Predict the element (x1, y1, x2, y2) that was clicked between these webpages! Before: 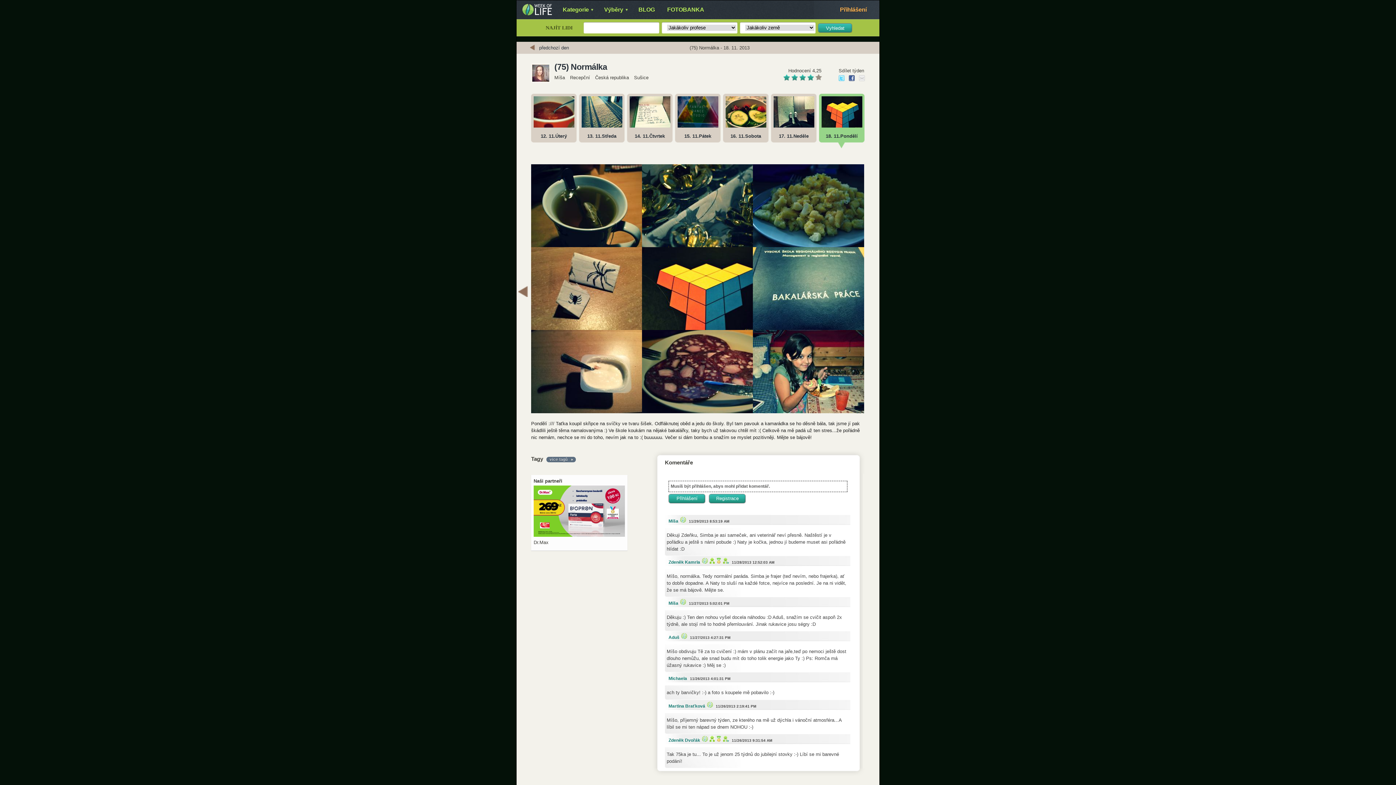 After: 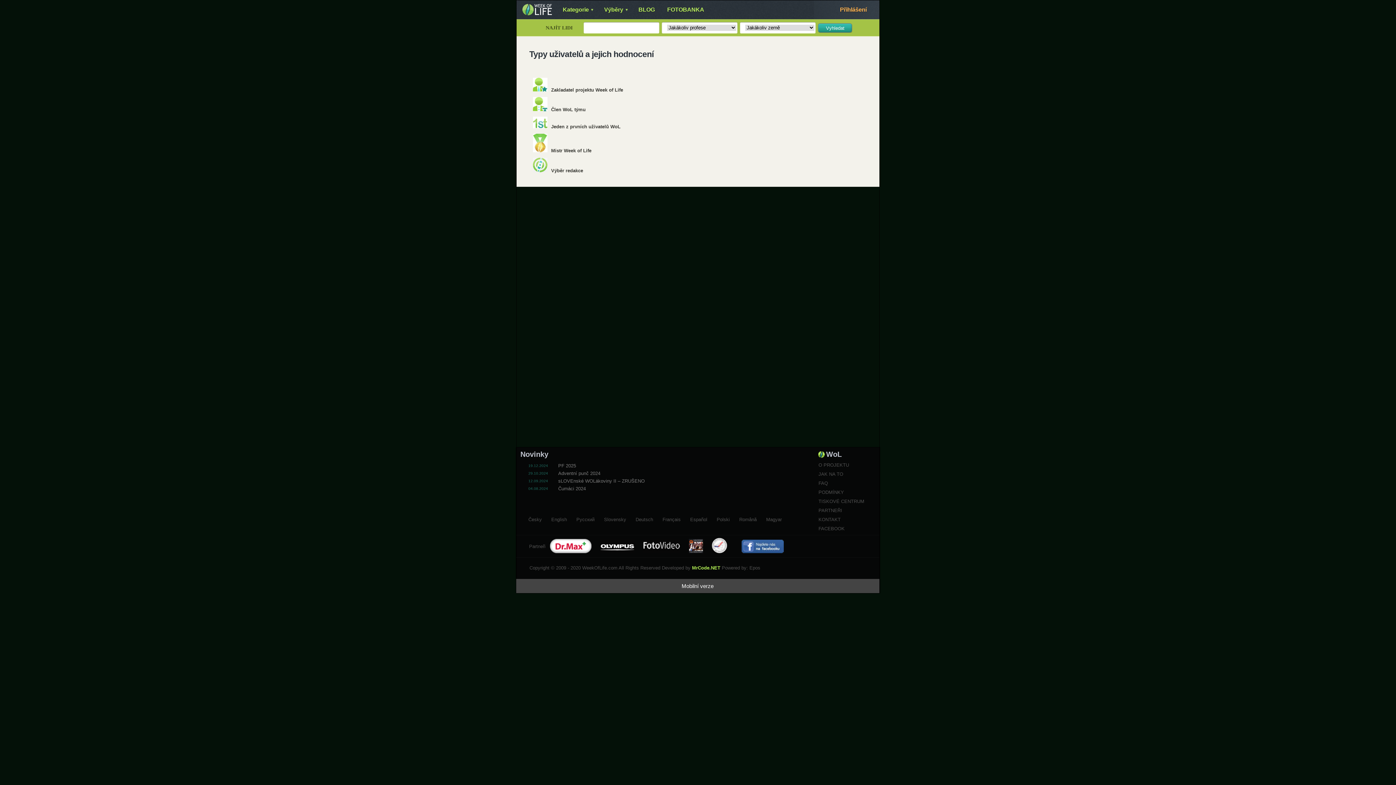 Action: bbox: (708, 734, 714, 743)